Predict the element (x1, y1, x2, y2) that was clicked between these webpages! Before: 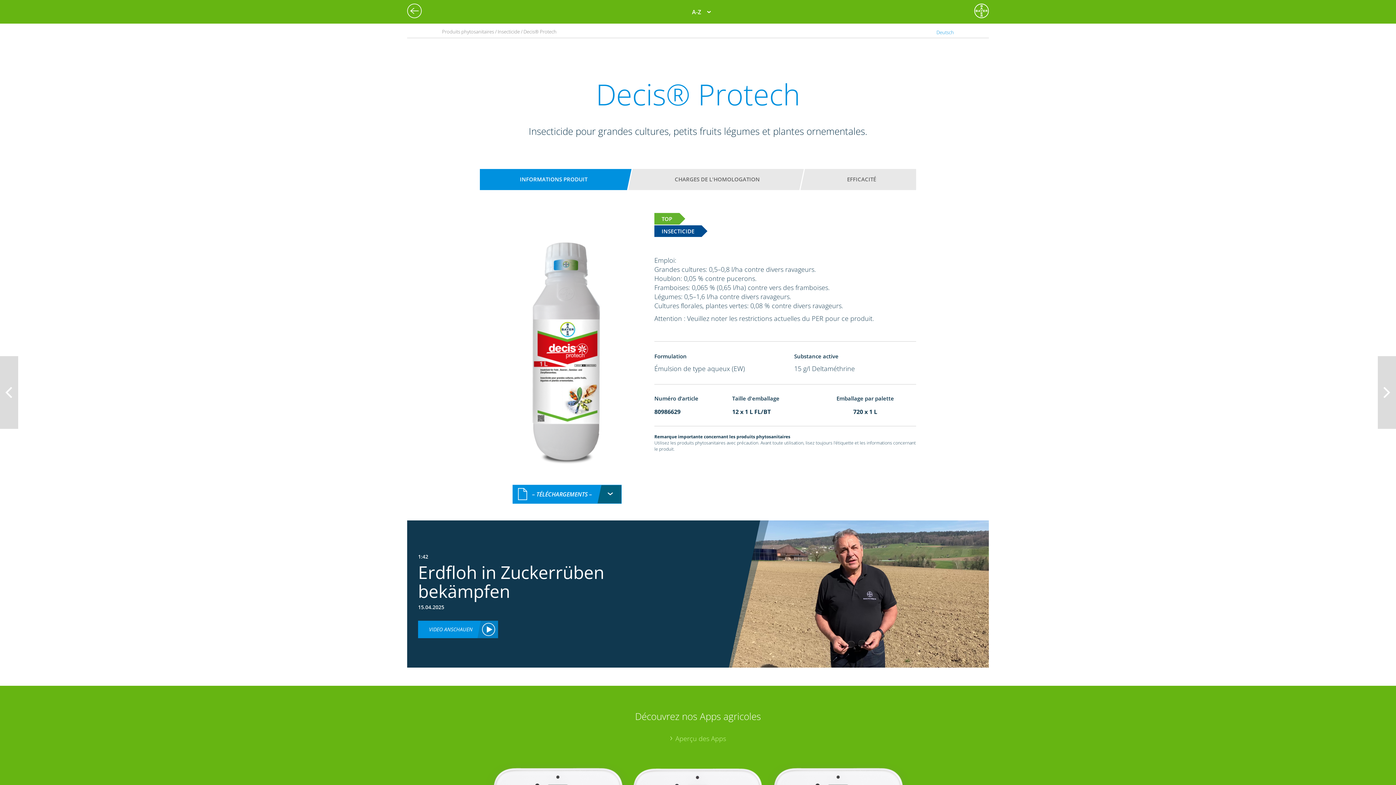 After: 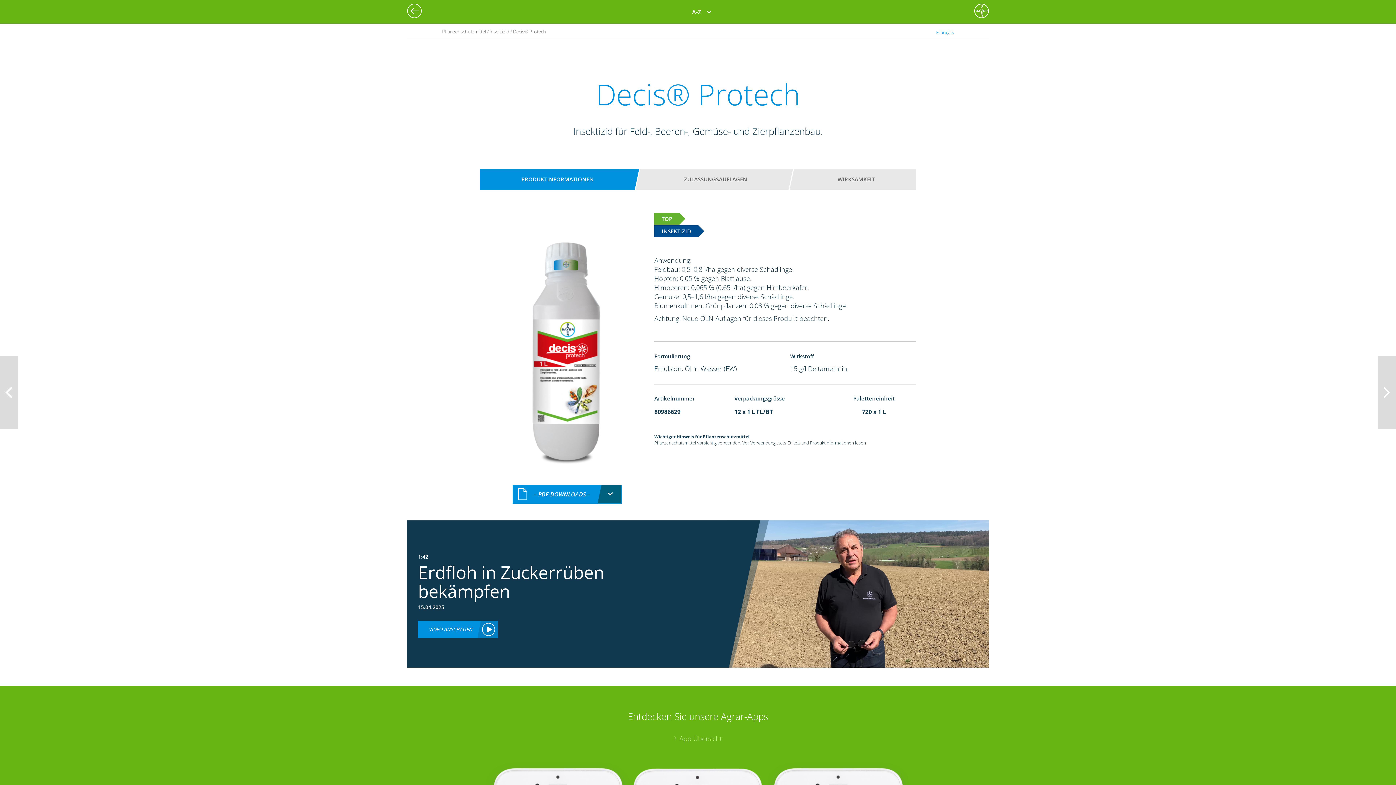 Action: bbox: (936, 29, 954, 35) label: Deutsch